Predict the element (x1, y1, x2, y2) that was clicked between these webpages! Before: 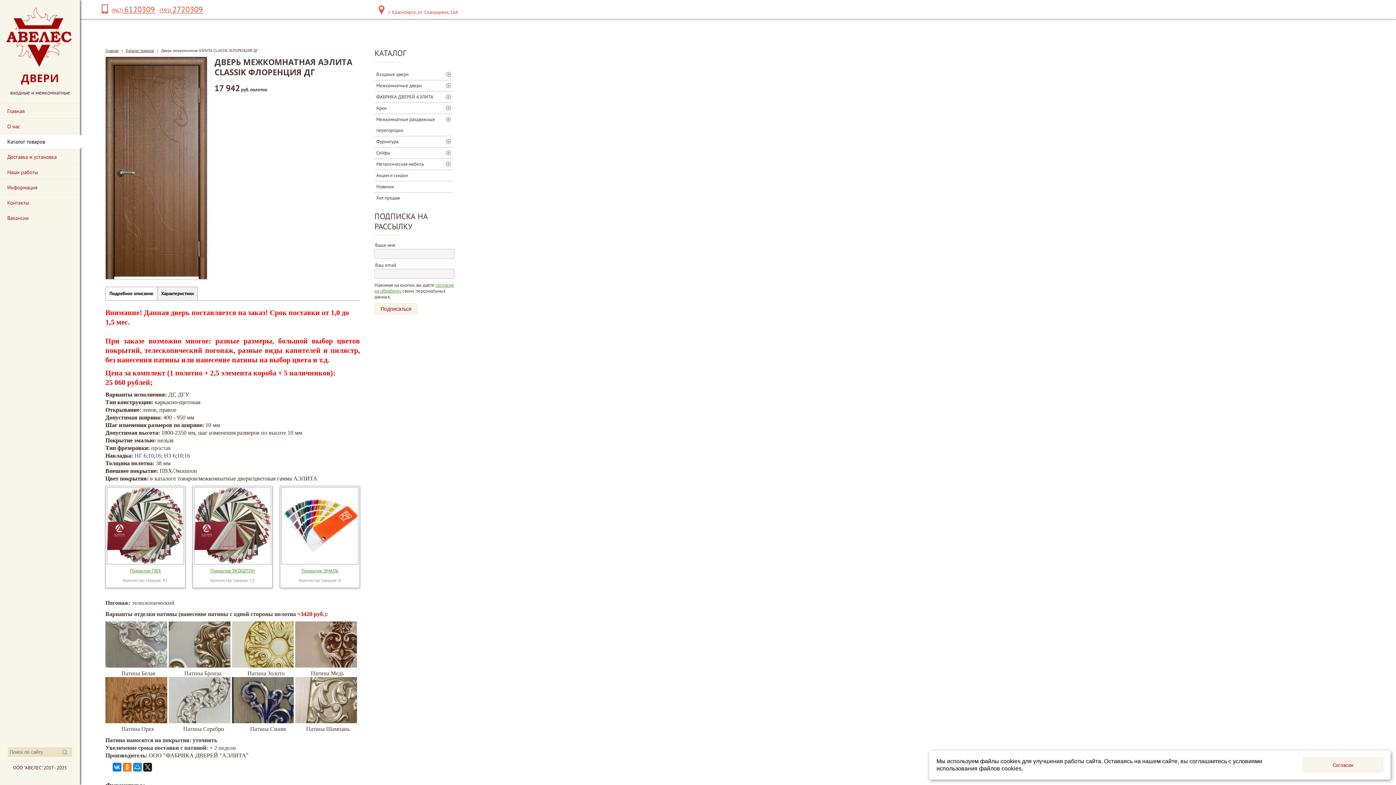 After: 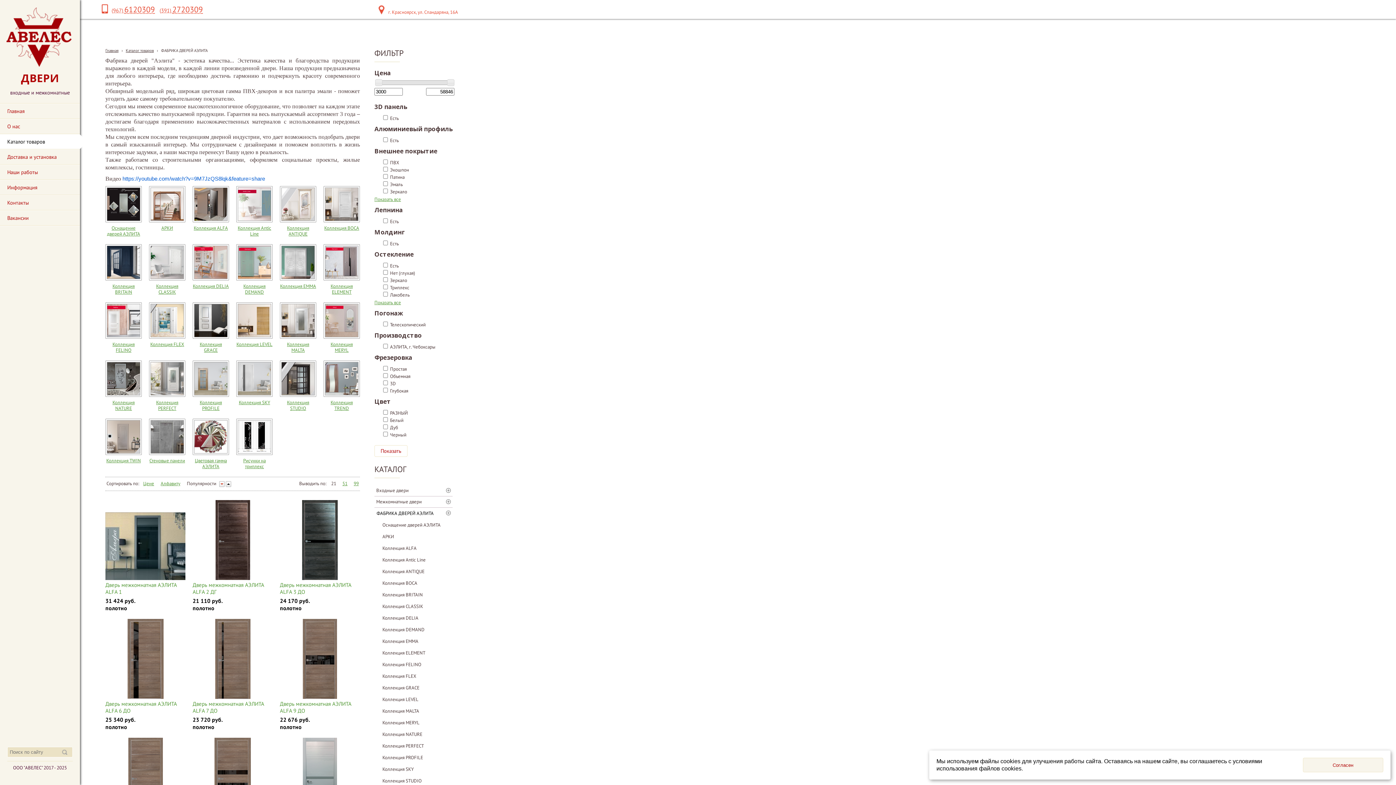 Action: bbox: (374, 91, 458, 102) label: ФАБРИКА ДВЕРЕЙ АЭЛИТА